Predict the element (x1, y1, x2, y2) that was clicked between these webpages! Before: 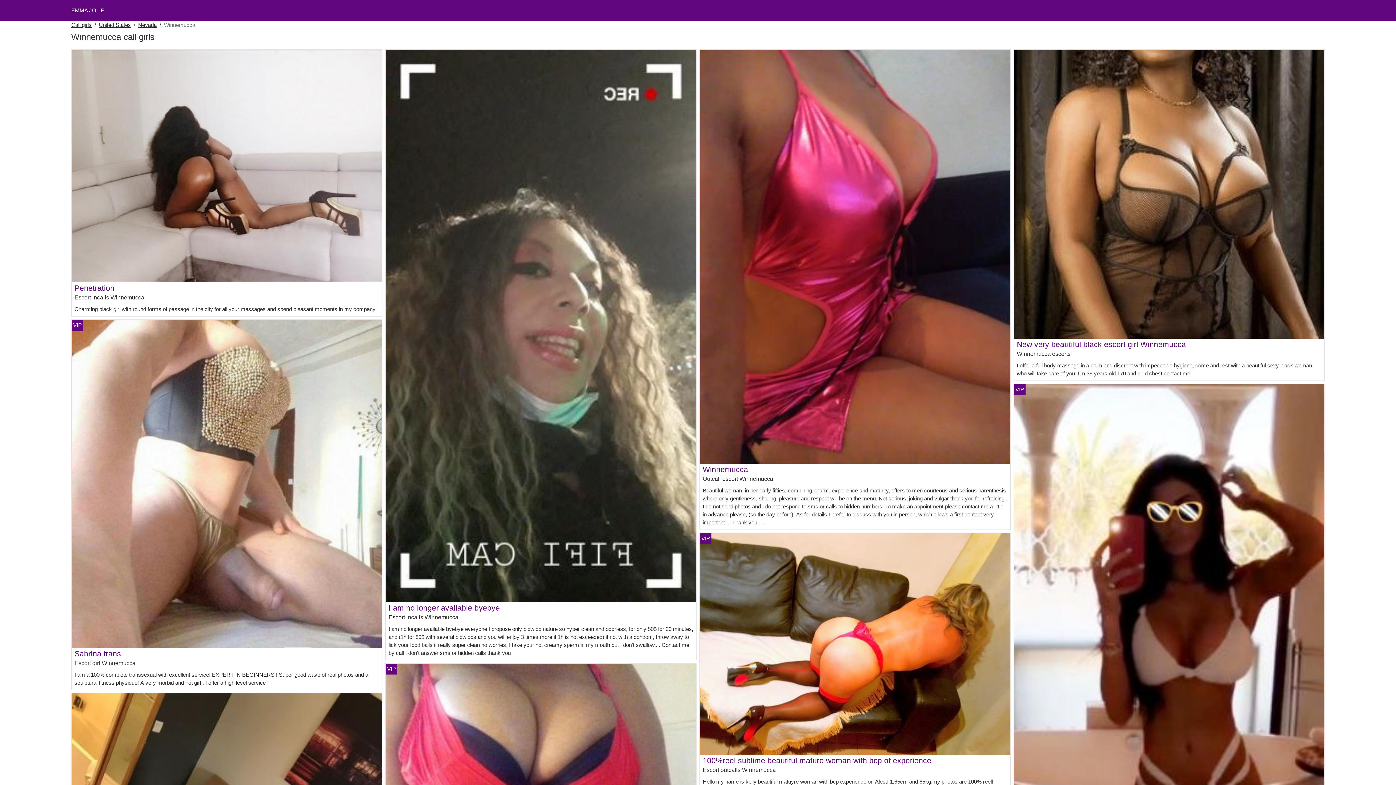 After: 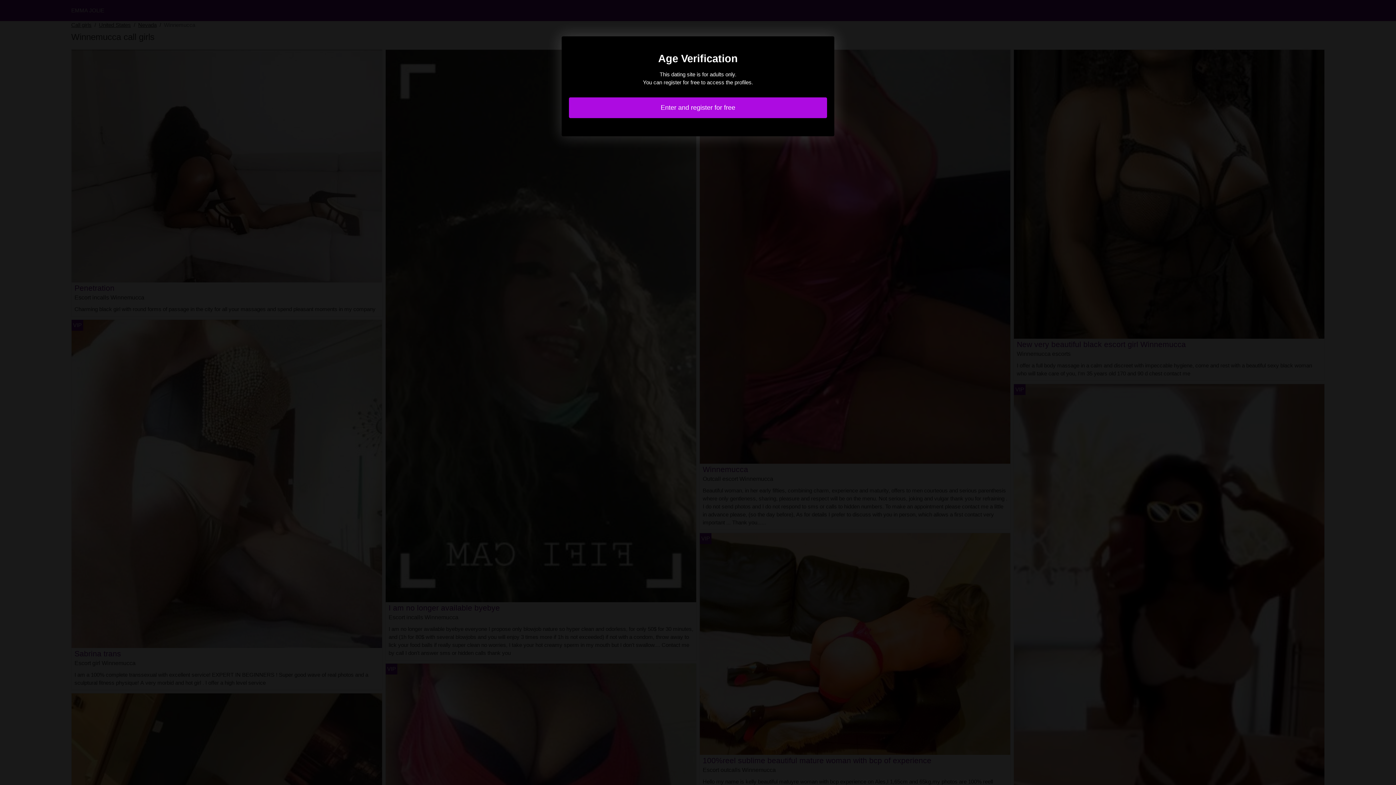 Action: bbox: (1014, 190, 1324, 196)